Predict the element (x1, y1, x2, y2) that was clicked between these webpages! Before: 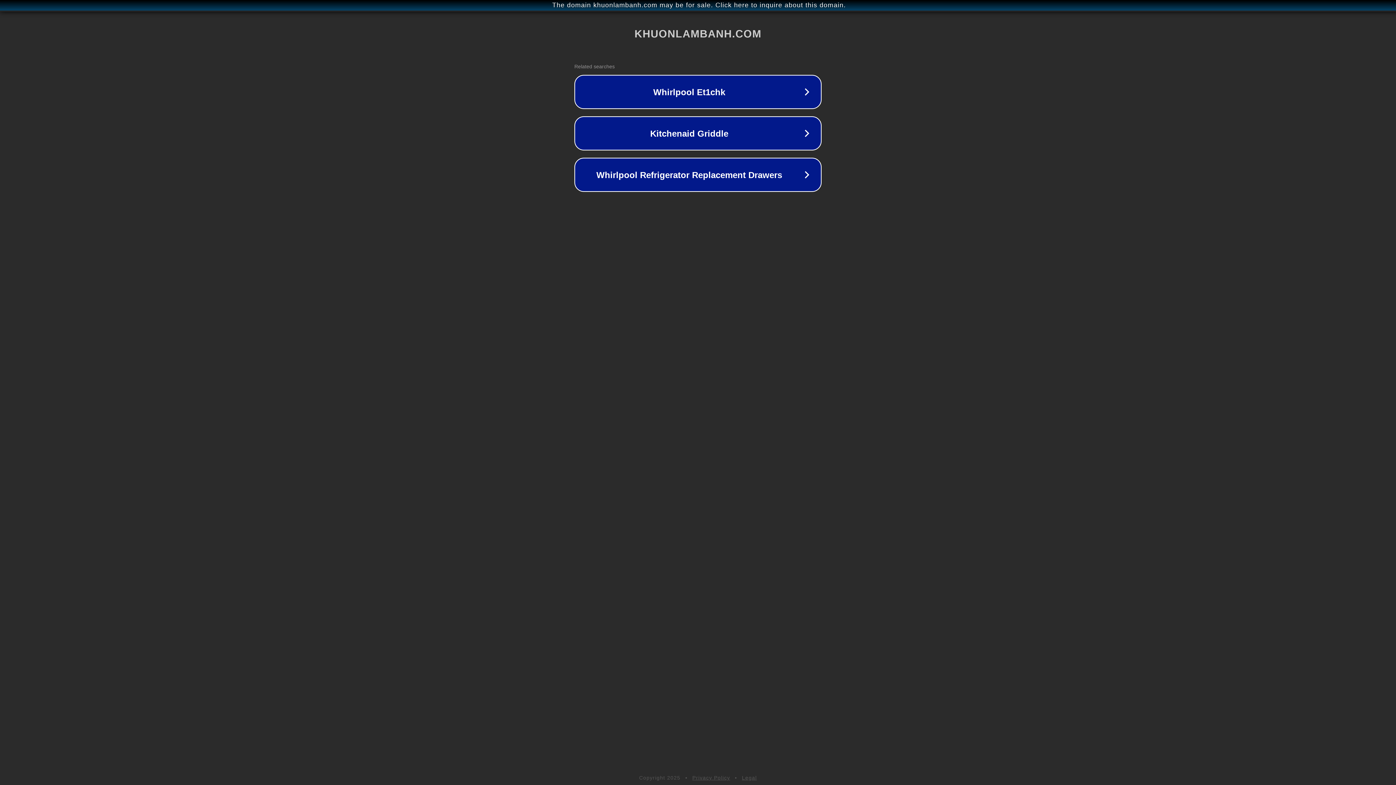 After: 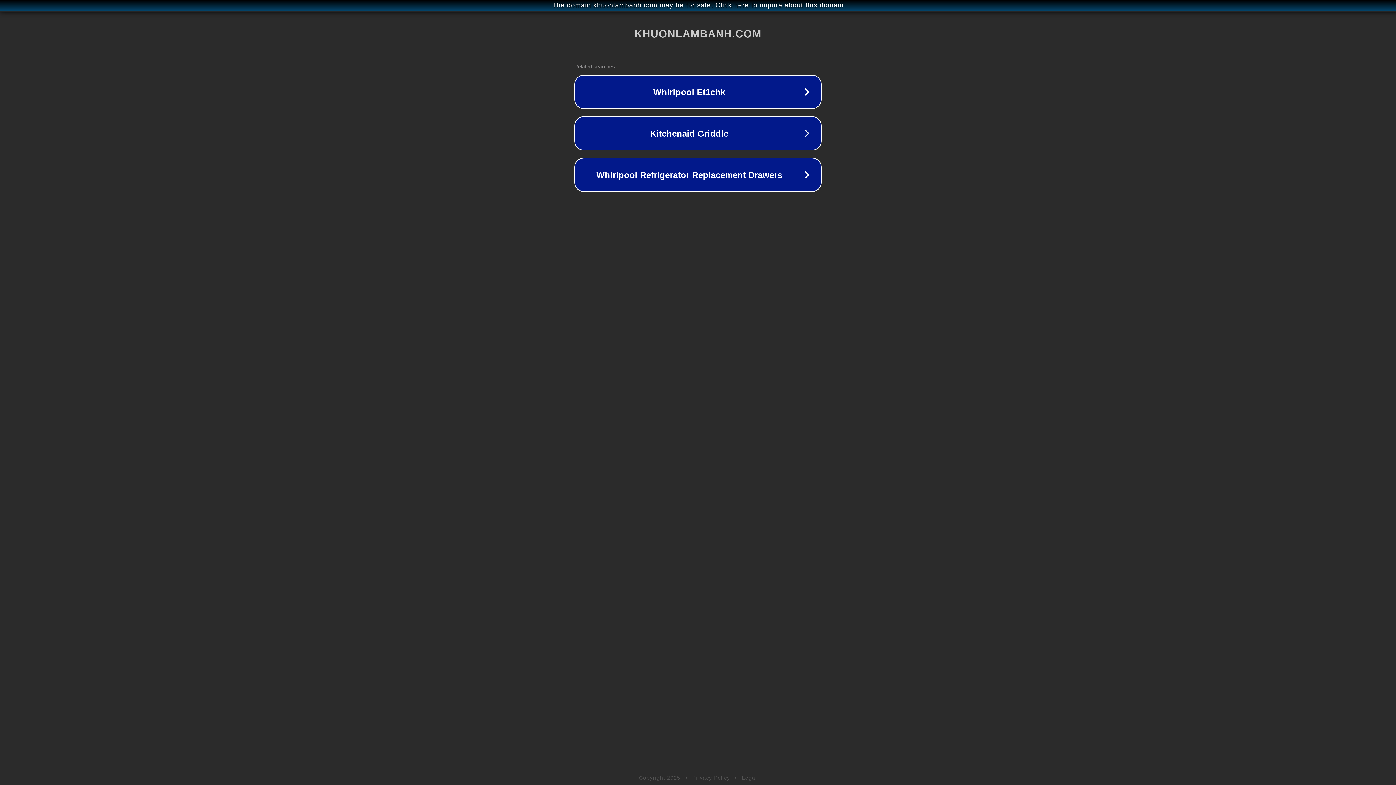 Action: label: Legal bbox: (742, 775, 757, 781)